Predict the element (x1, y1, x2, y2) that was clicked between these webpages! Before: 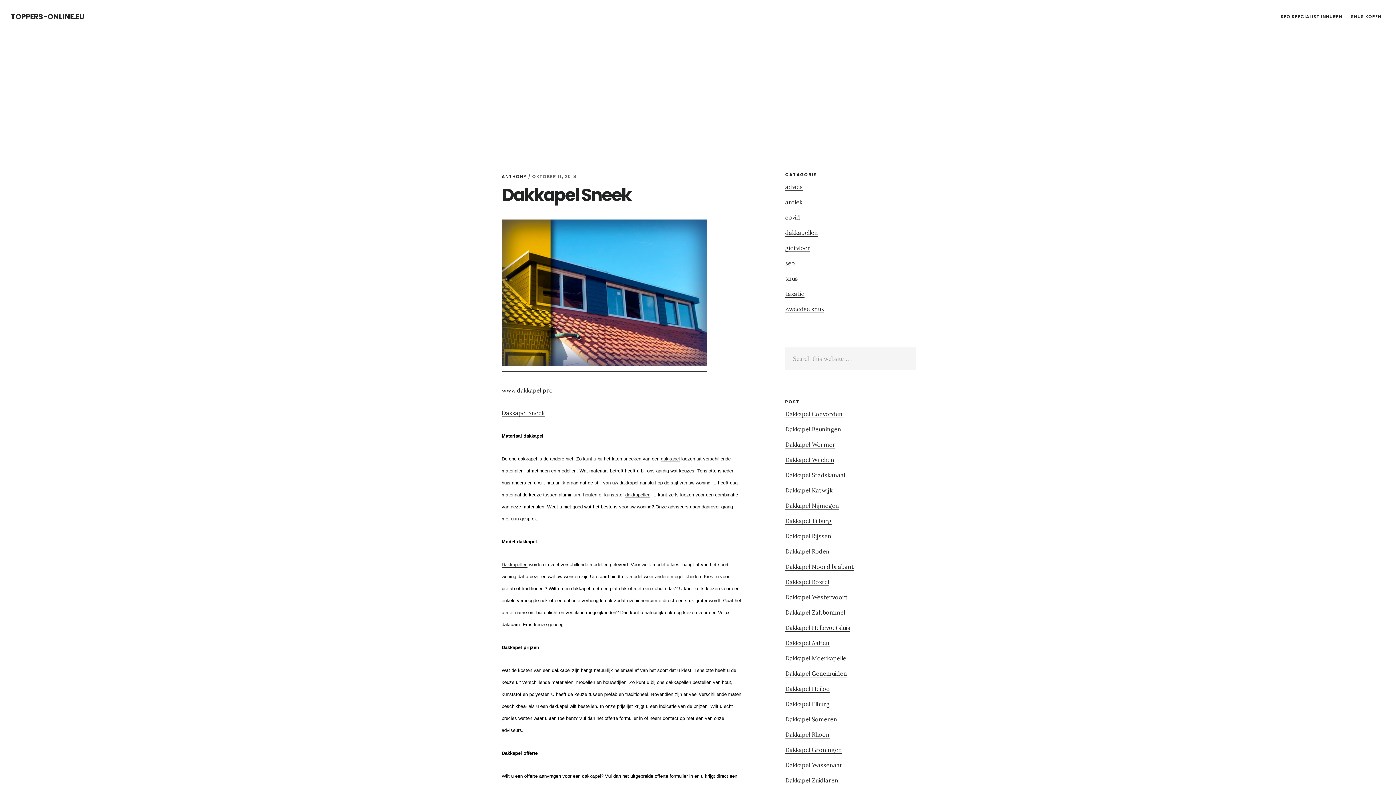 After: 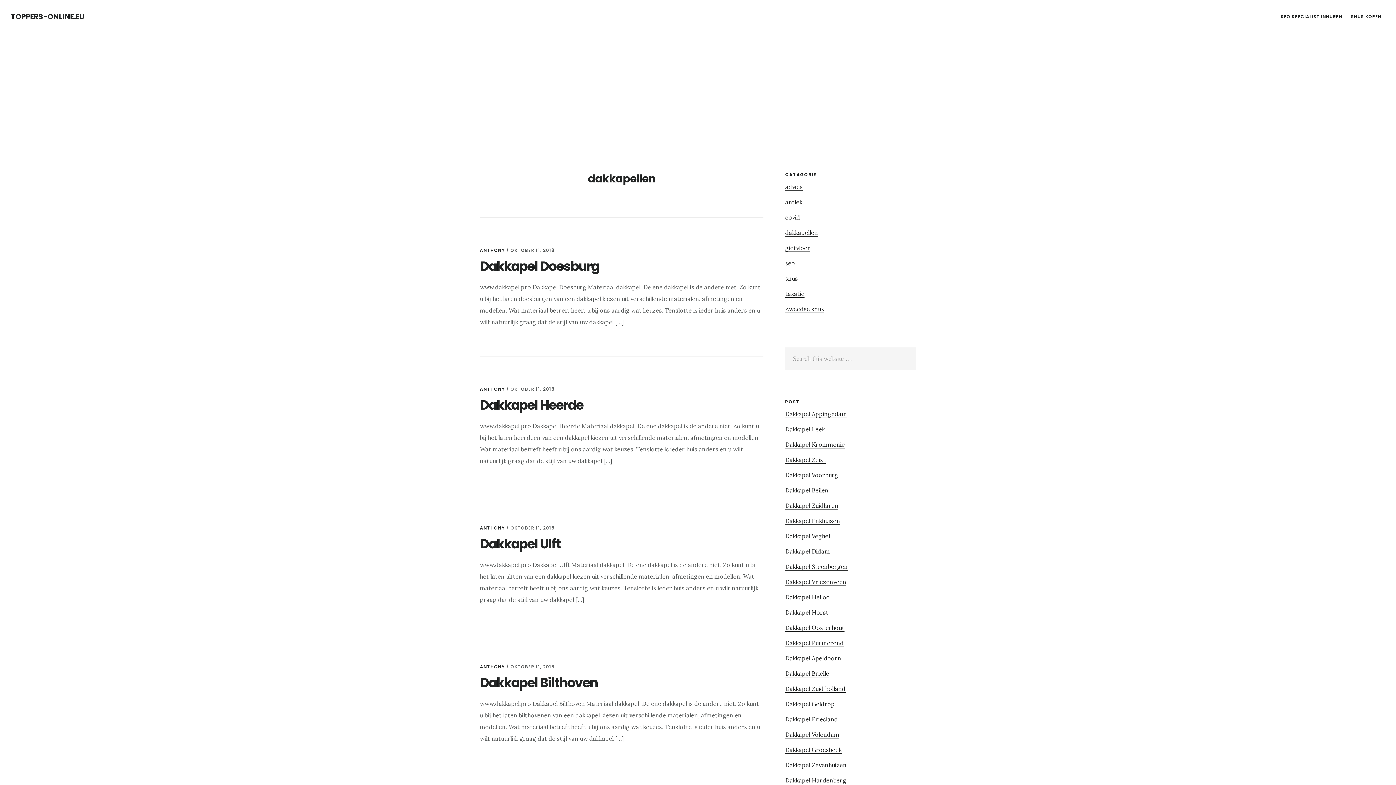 Action: label: dakkapellen bbox: (785, 229, 818, 236)